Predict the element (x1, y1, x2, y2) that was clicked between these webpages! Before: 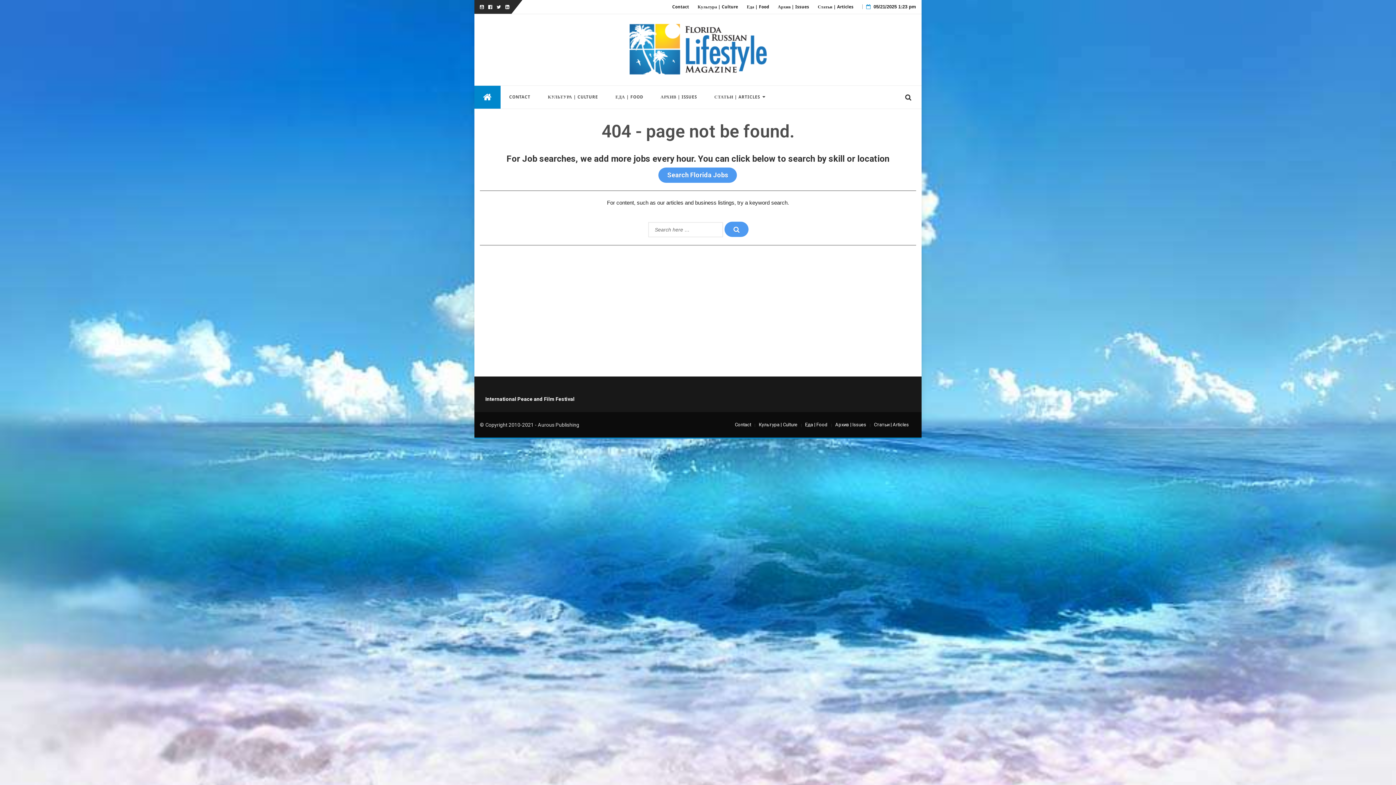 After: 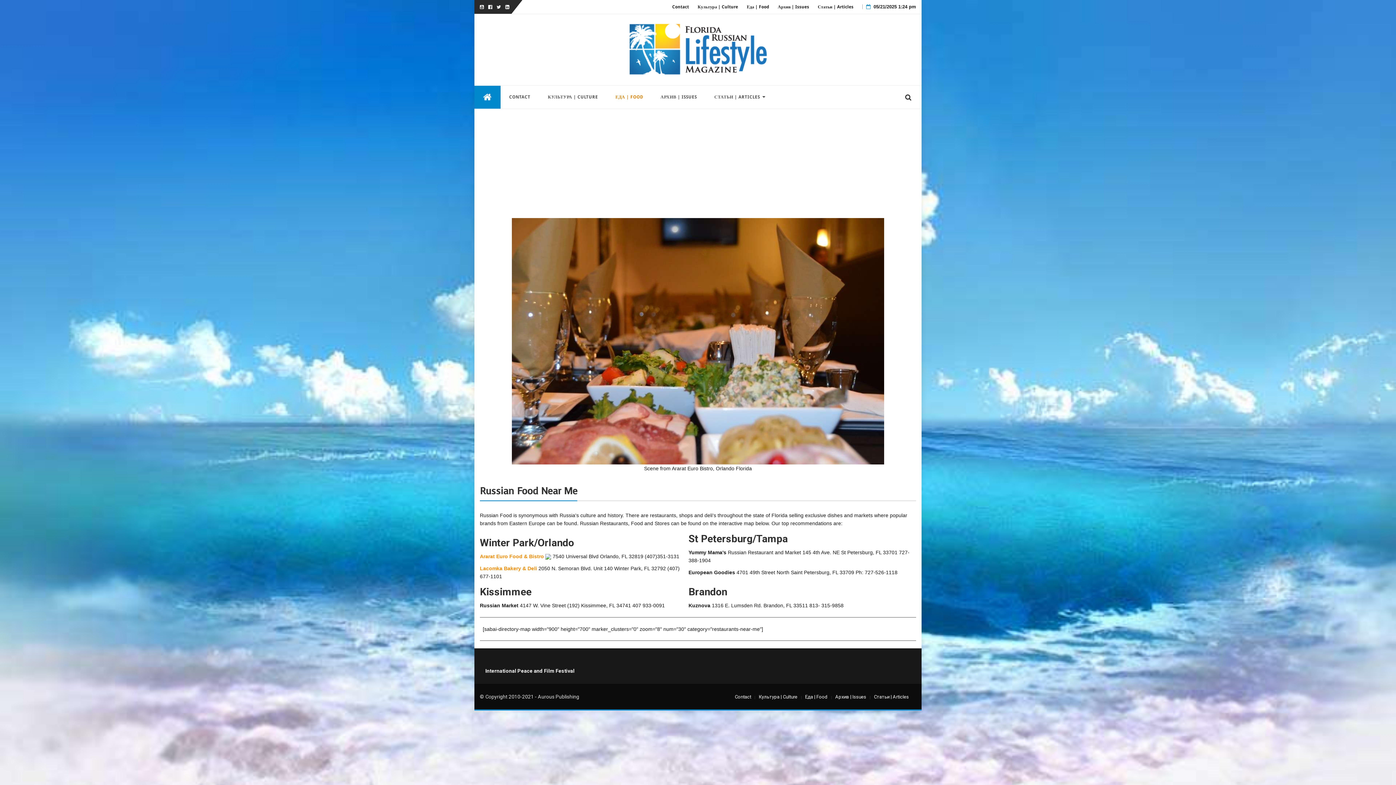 Action: label: Еда | Food bbox: (747, 4, 769, 9)